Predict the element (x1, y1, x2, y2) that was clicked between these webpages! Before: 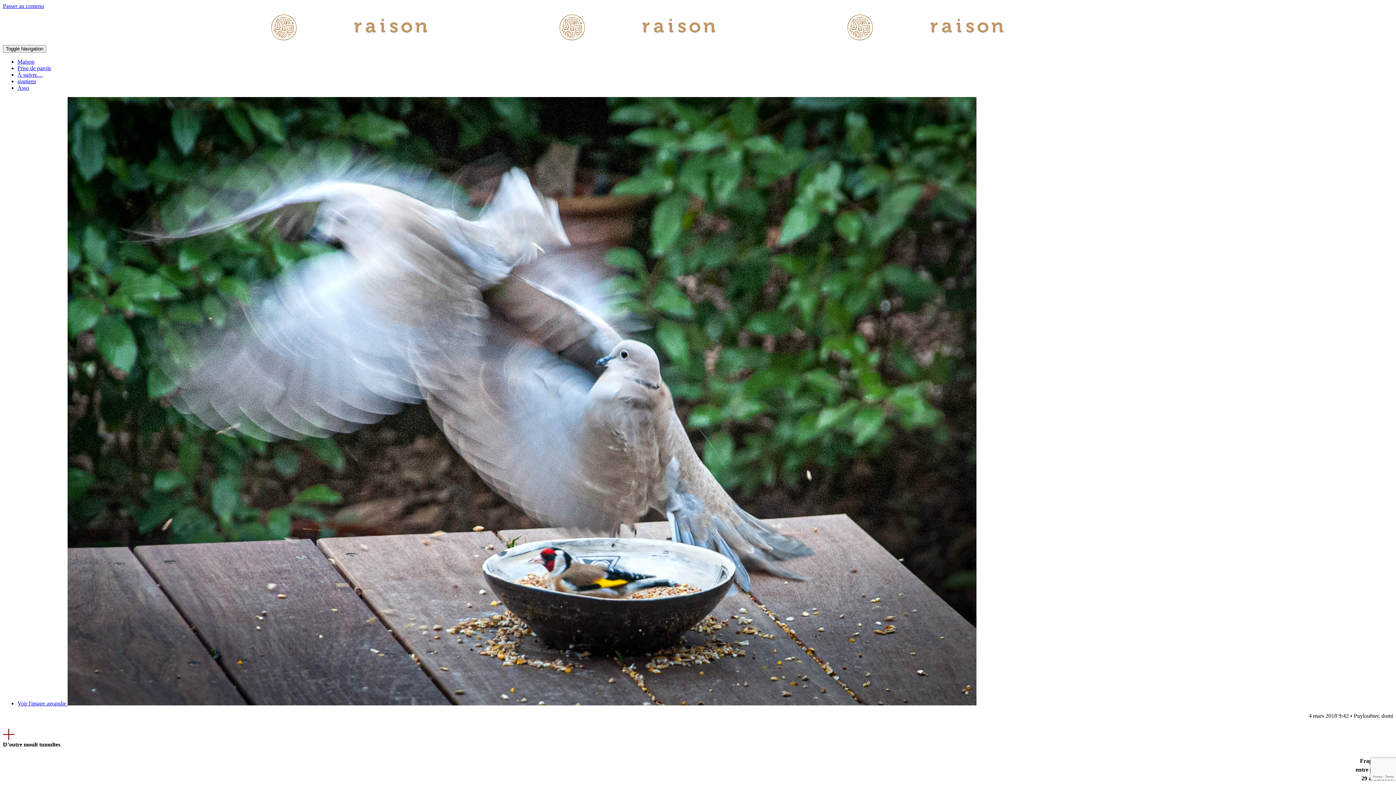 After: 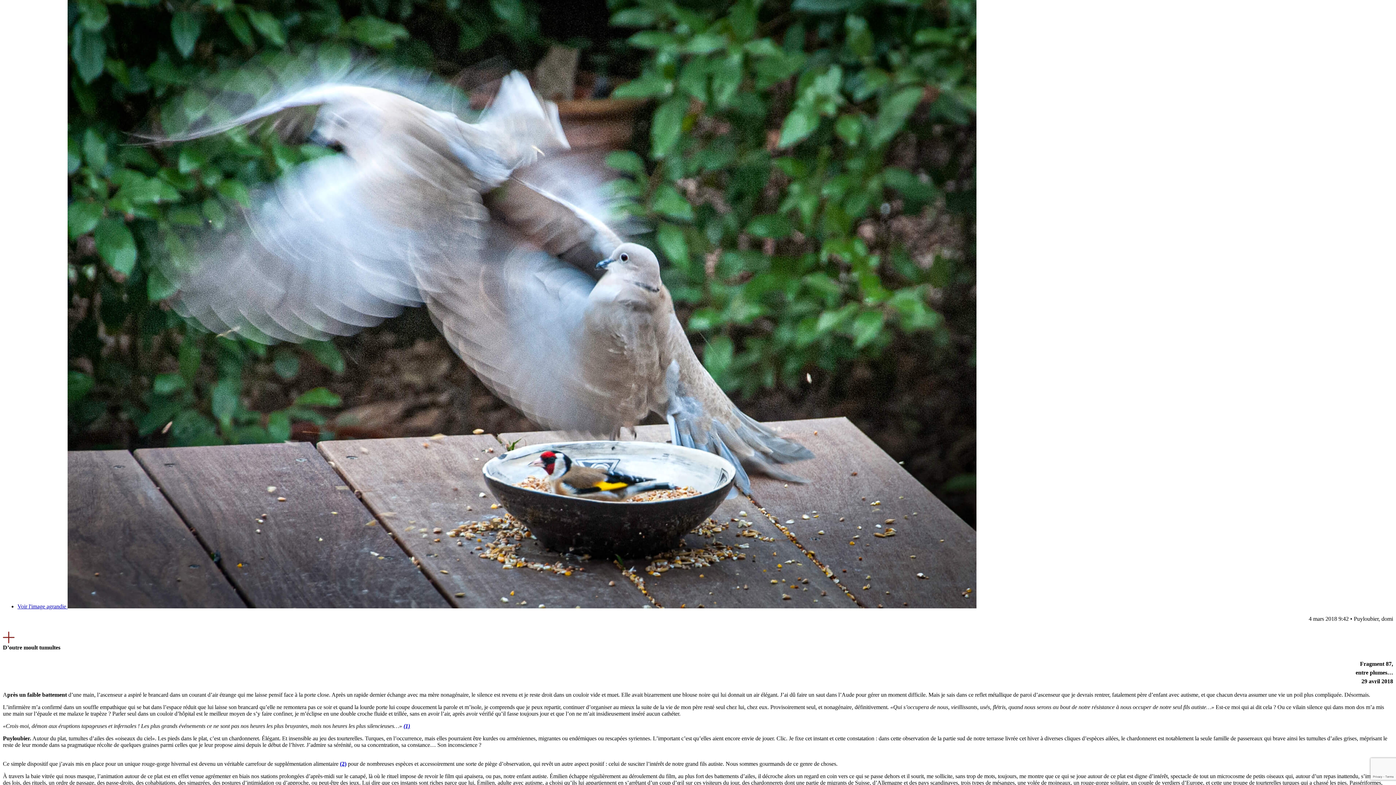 Action: bbox: (2, 2, 44, 9) label: Passer au contenu